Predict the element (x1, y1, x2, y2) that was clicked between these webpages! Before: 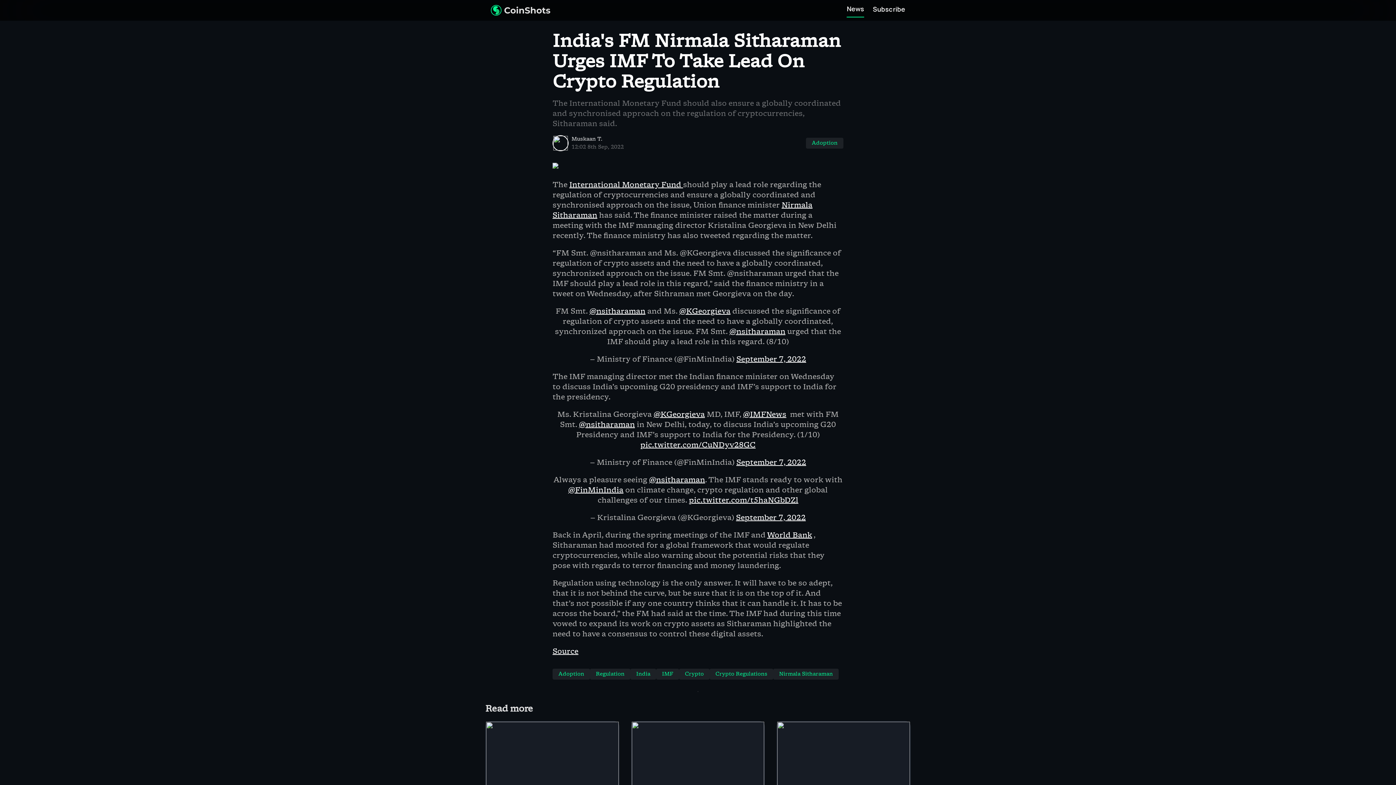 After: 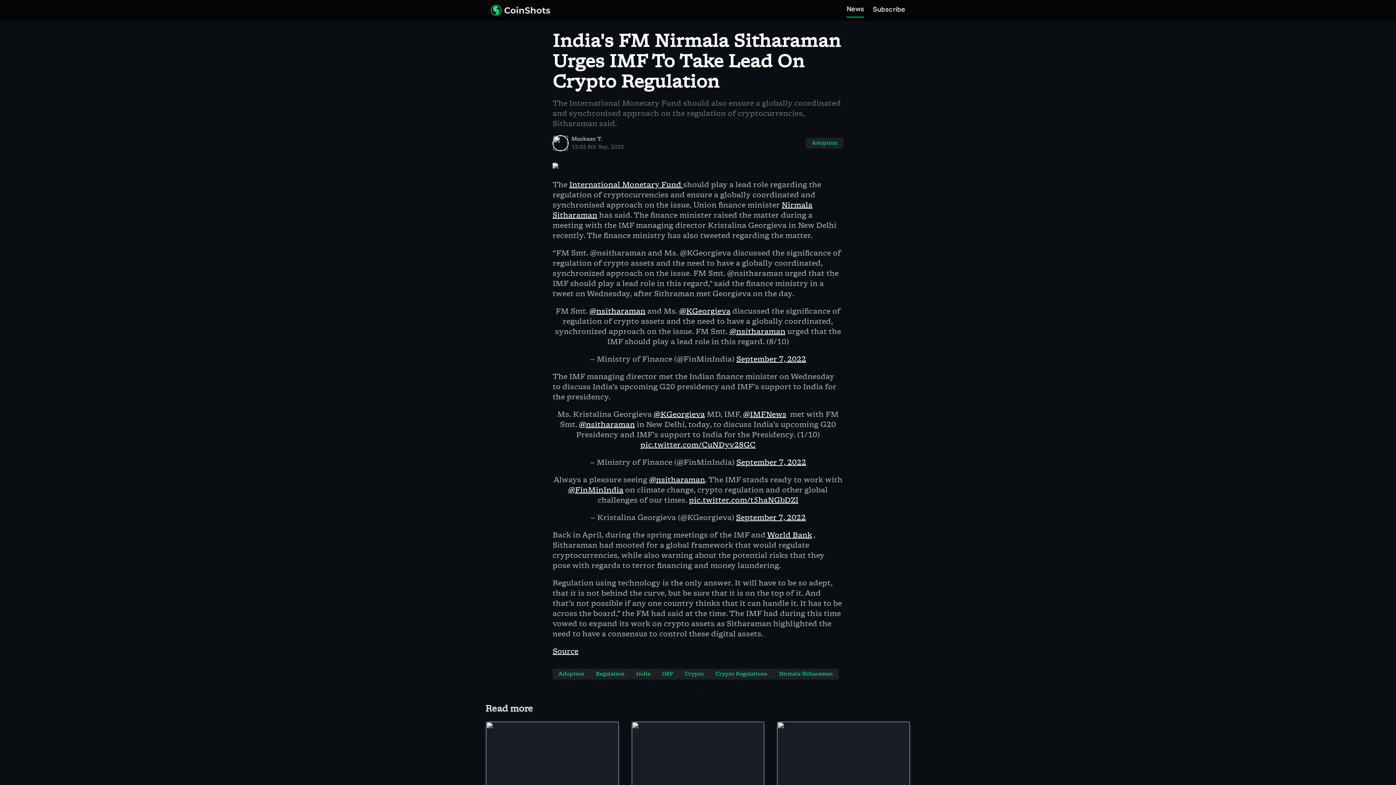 Action: bbox: (743, 411, 786, 418) label: @IMFNews